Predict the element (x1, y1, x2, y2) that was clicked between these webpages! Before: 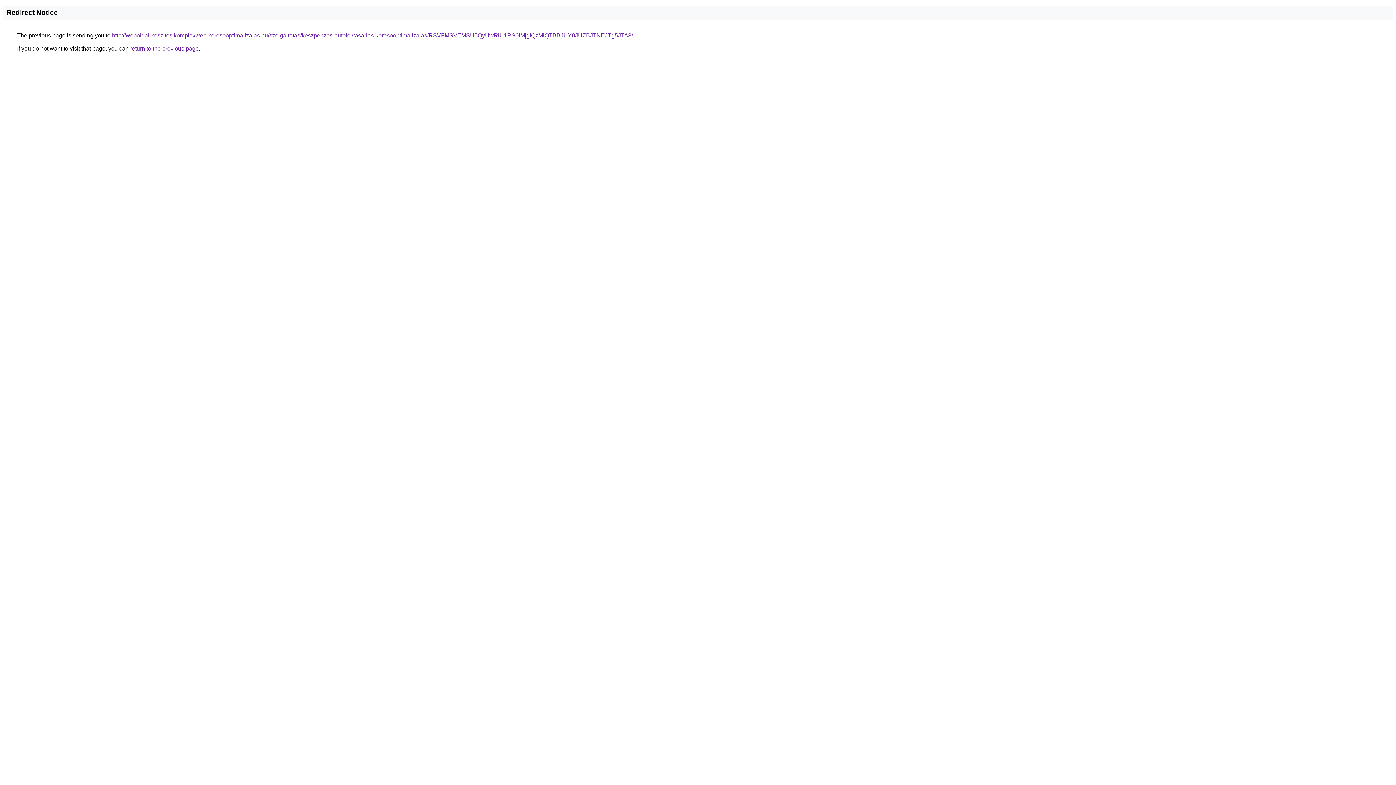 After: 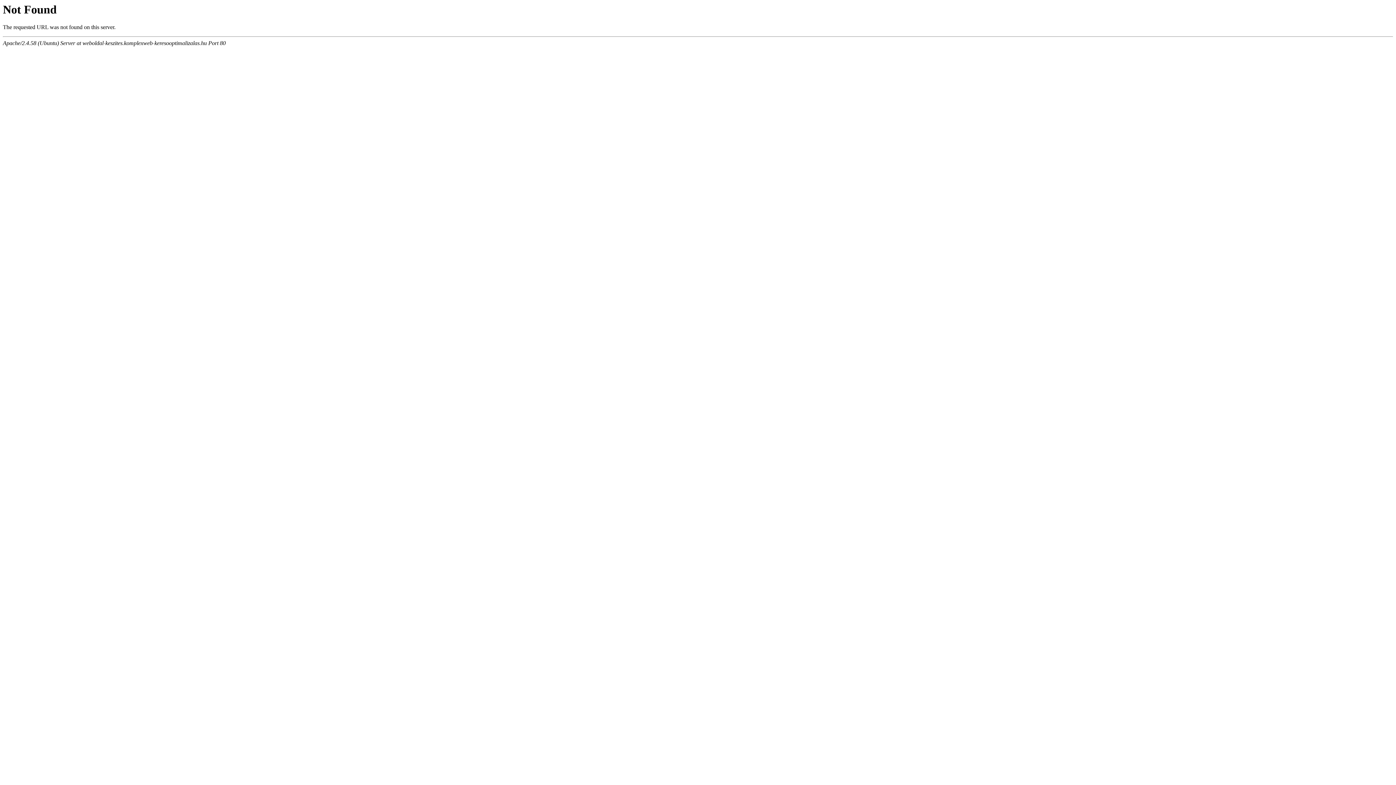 Action: bbox: (112, 32, 633, 38) label: http://weboldal-keszites.komplexweb-keresooptimalizalas.hu/szolgaltatas/keszpenzes-autofelvasarlas-keresooptimalizalas/RSVFMSVEMSU5QyUwRiU1RS0lMjglQzMlQTBBJUY0JUZBJTNEJTg5JTA3/